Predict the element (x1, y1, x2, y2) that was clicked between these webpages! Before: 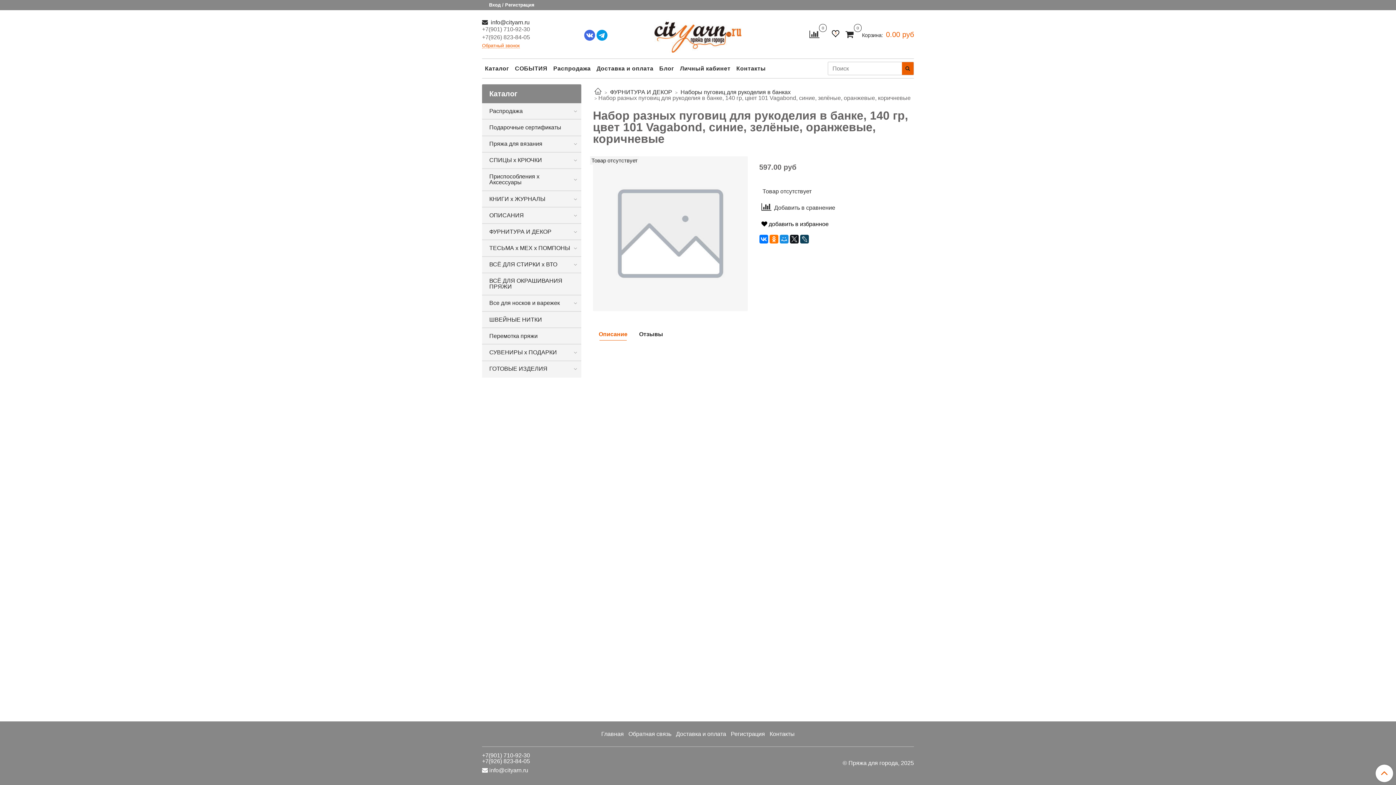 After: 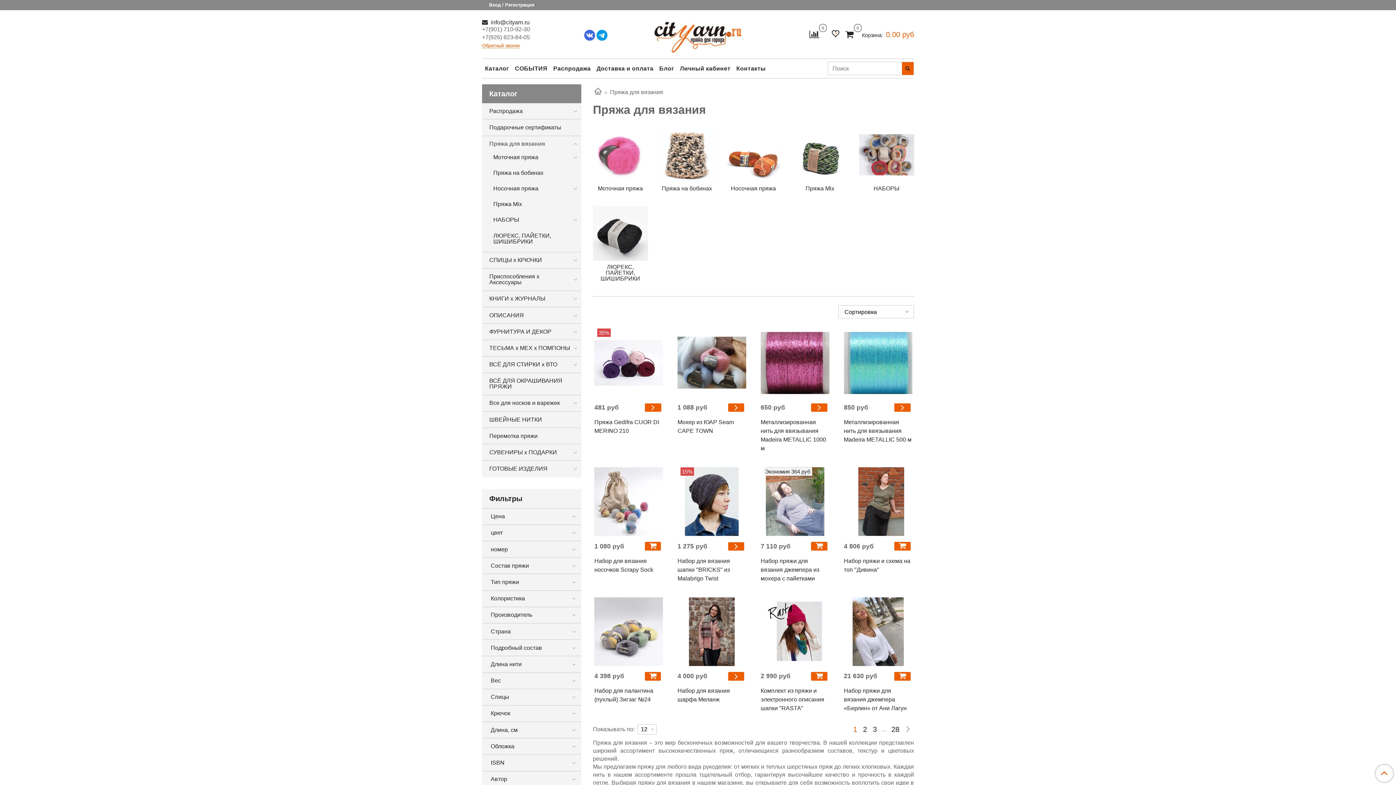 Action: label: Пряжа для вязания bbox: (489, 138, 572, 149)